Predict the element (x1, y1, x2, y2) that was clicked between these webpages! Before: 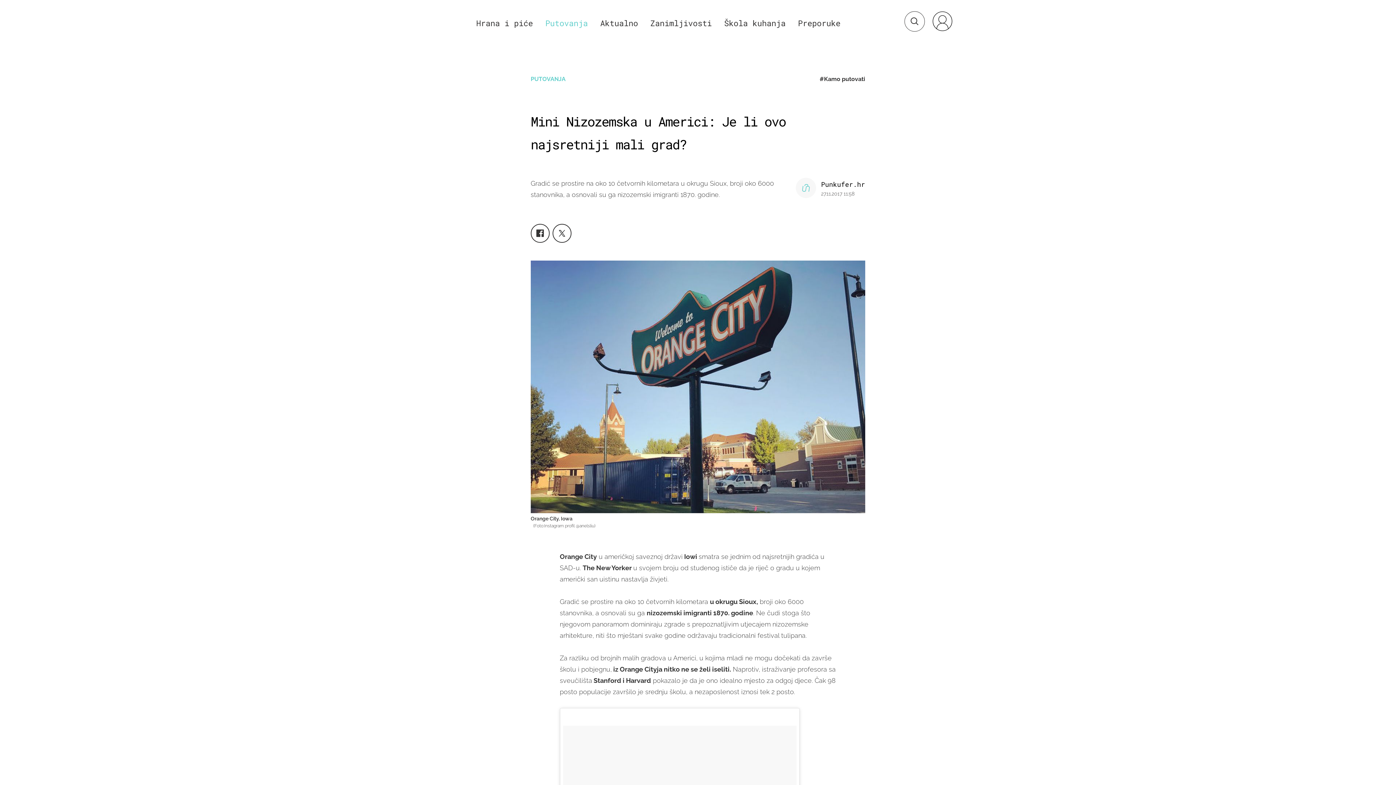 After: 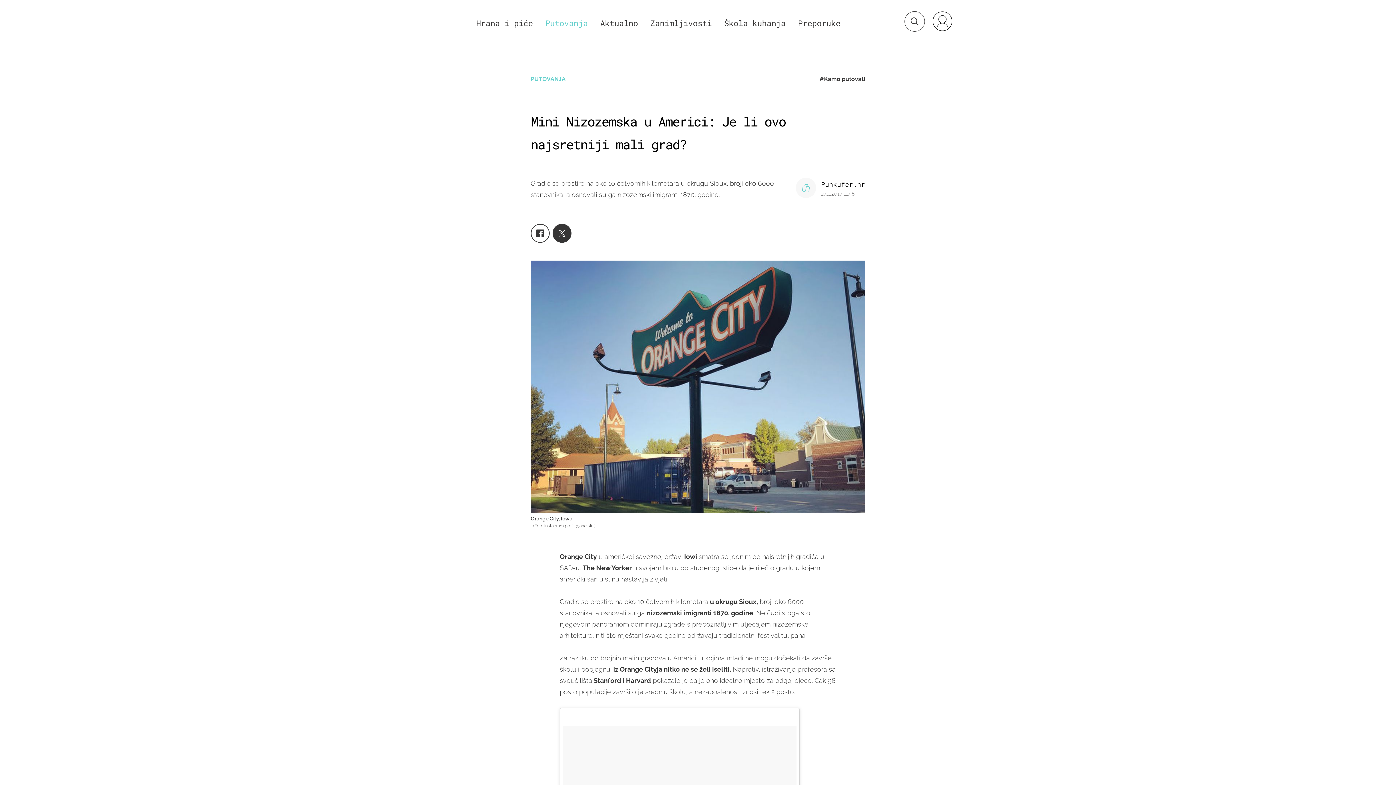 Action: bbox: (552, 224, 571, 242)